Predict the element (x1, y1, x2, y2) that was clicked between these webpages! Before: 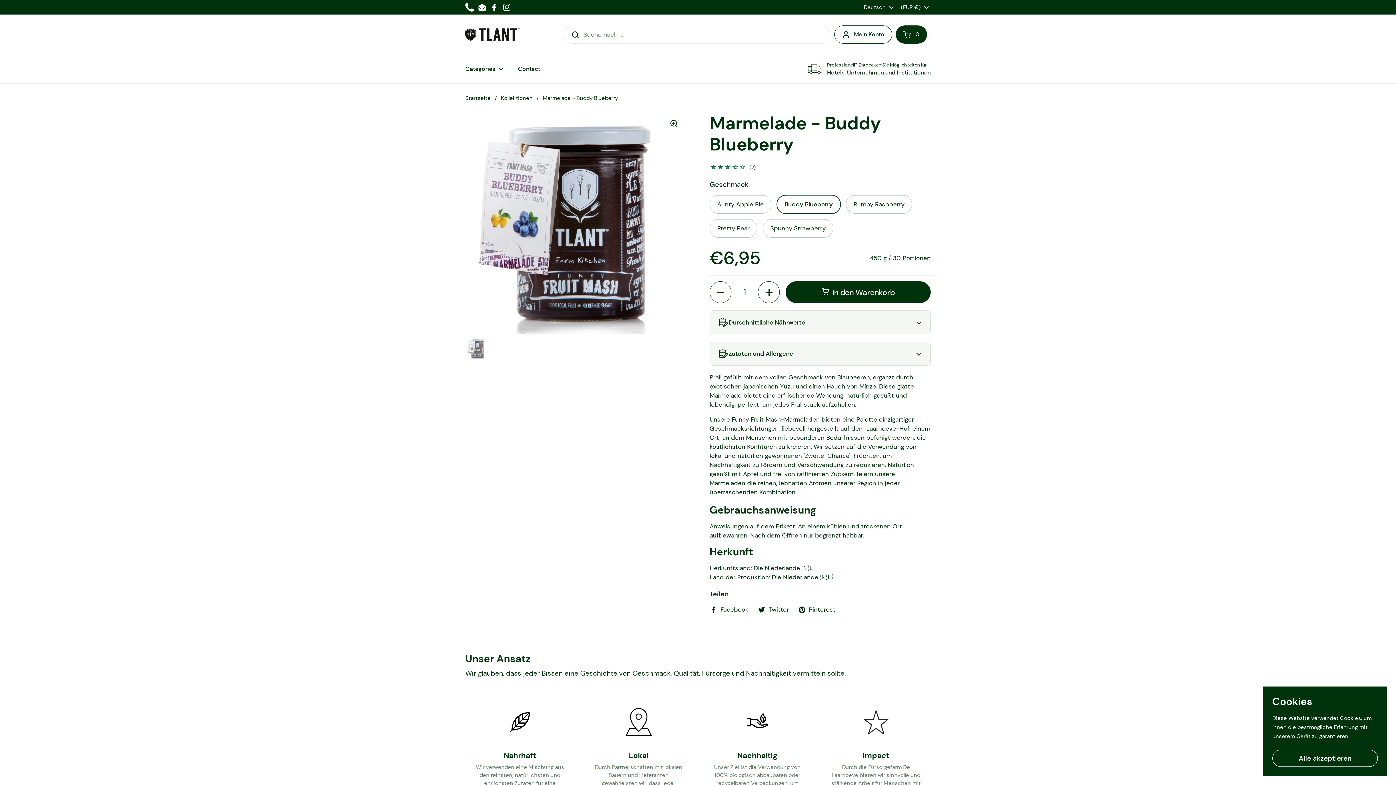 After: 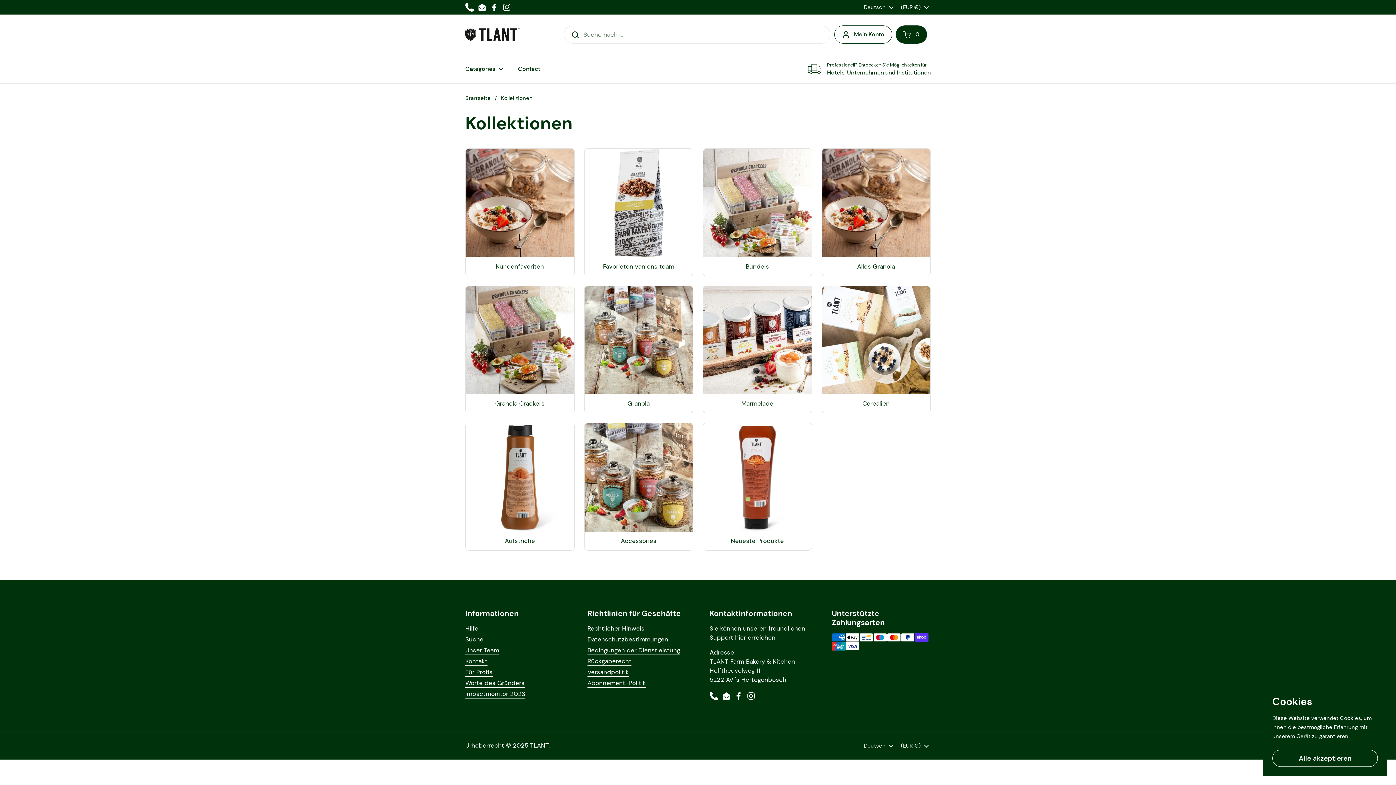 Action: bbox: (501, 94, 532, 101) label: Kollektionen